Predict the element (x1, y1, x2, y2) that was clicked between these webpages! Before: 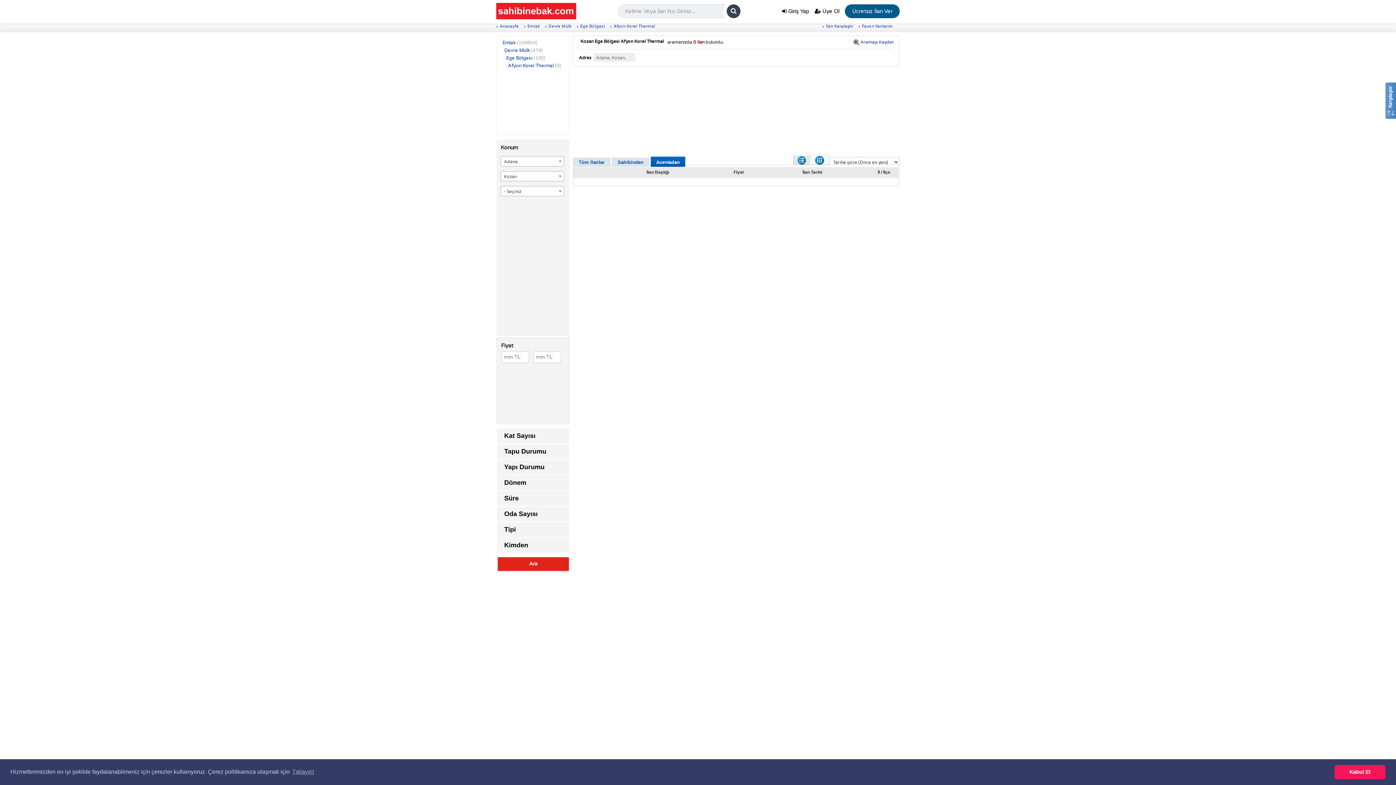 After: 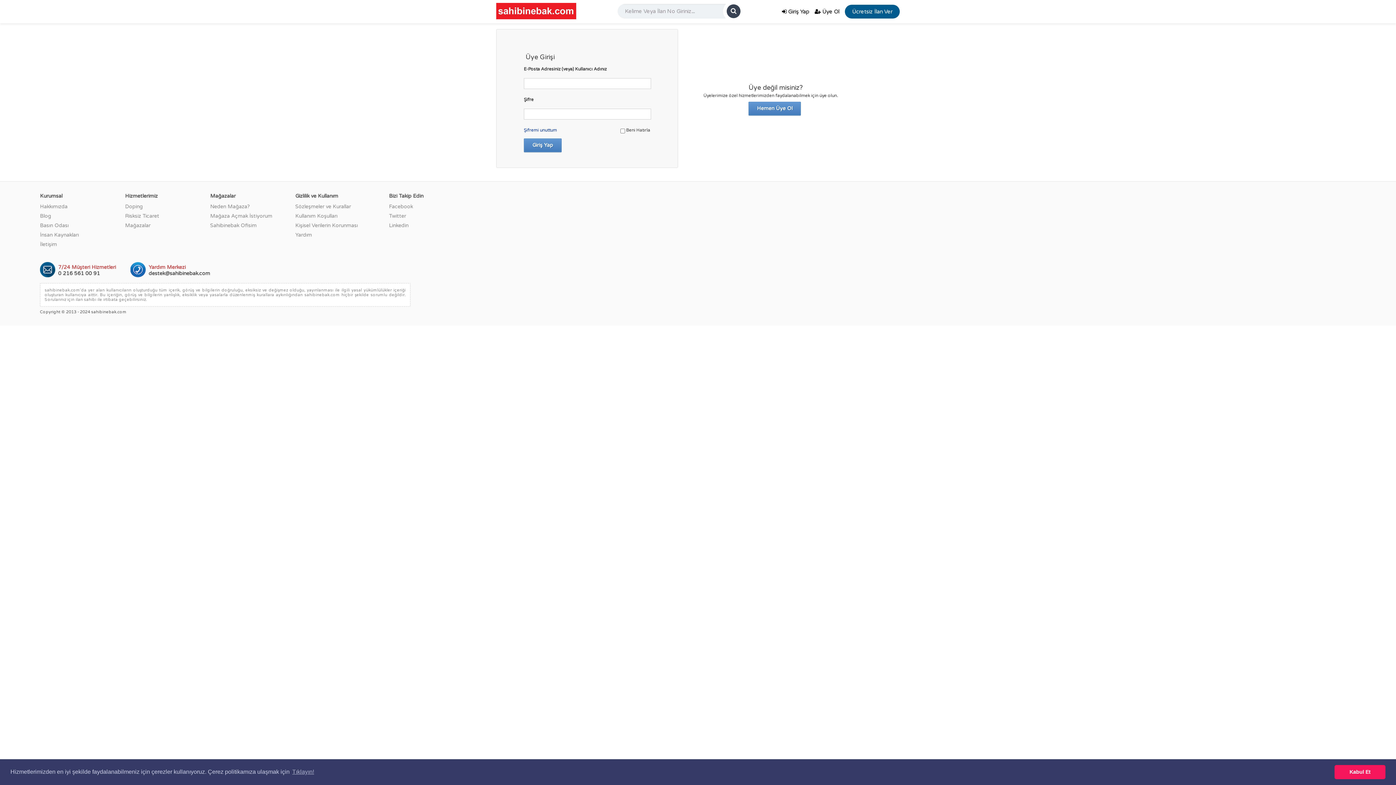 Action: bbox: (845, 4, 900, 18) label: Ücretsiz İlan Ver